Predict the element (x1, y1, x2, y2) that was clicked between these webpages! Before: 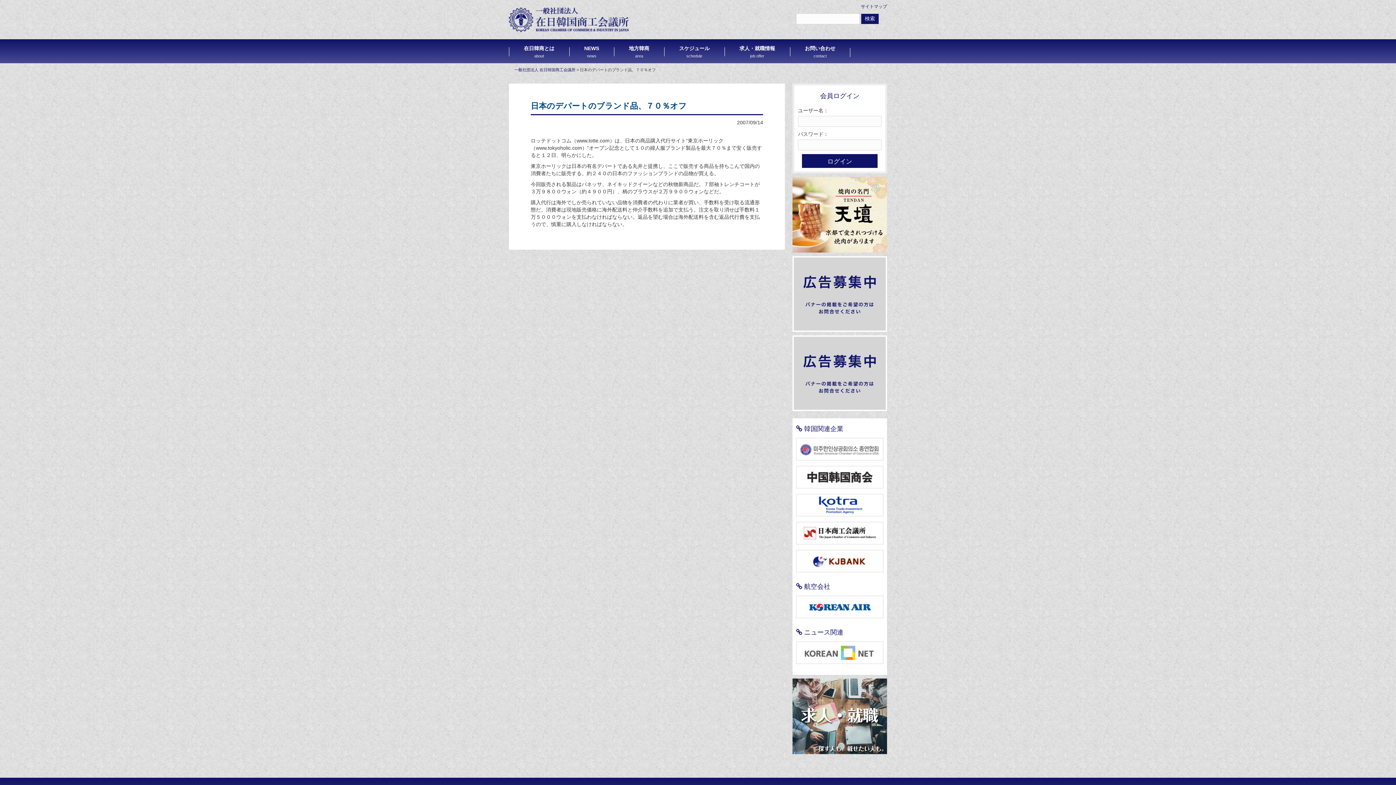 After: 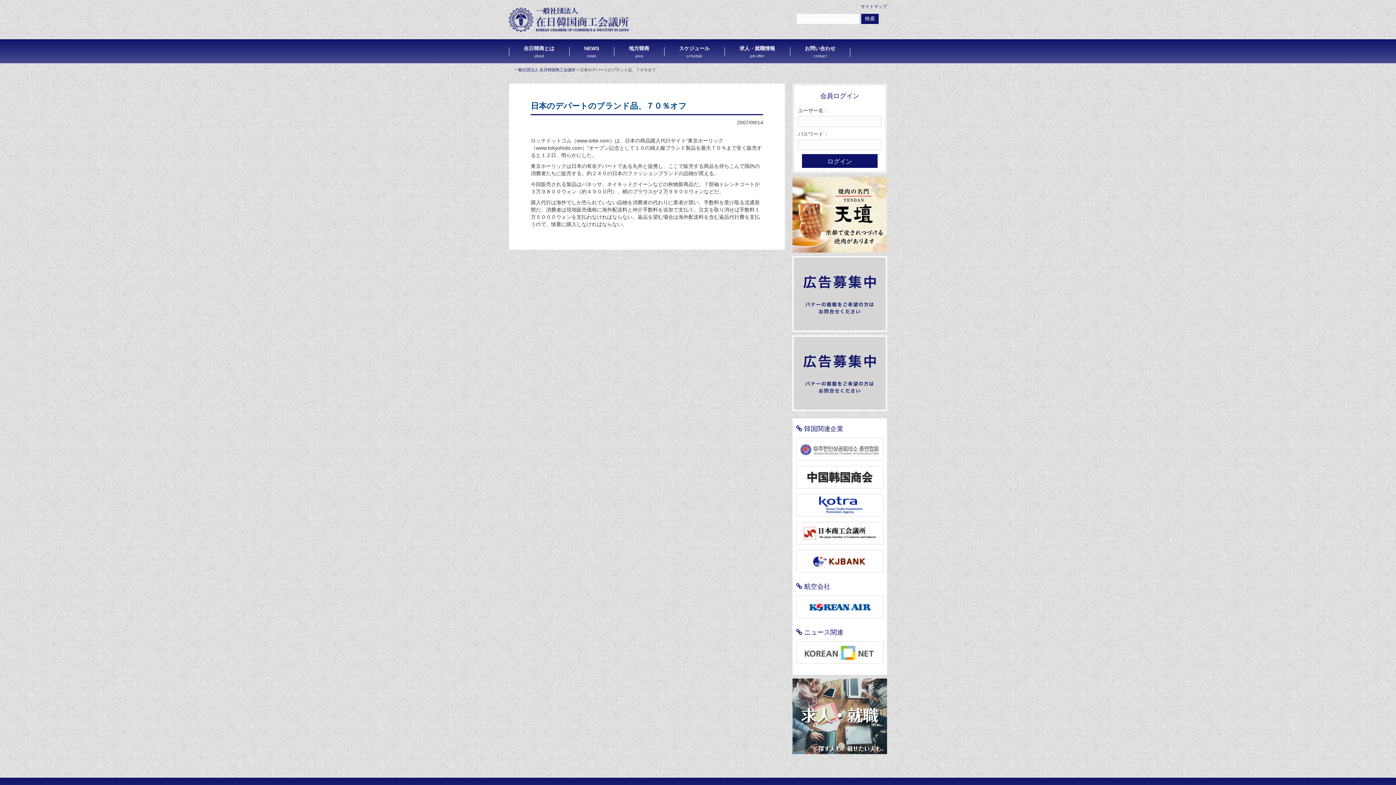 Action: bbox: (792, 256, 887, 332)